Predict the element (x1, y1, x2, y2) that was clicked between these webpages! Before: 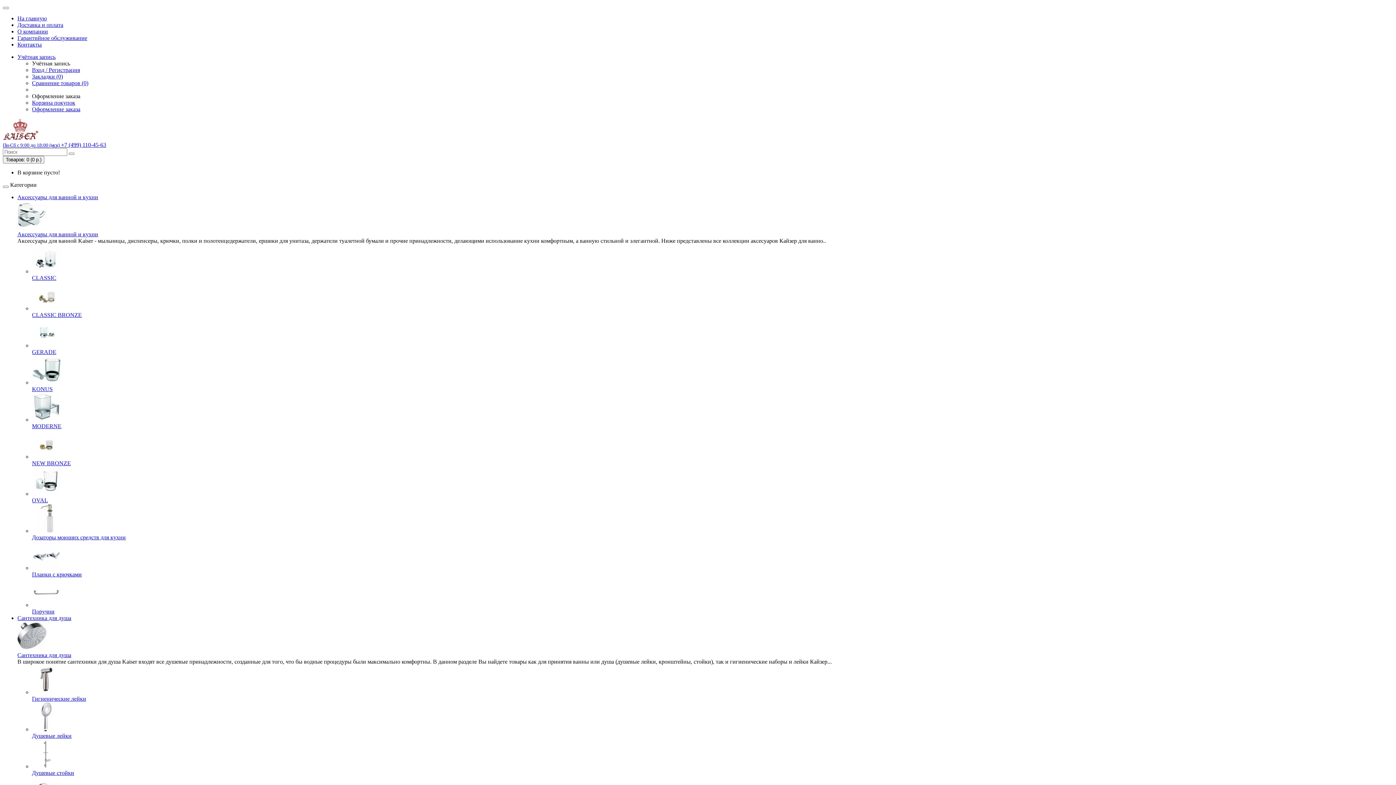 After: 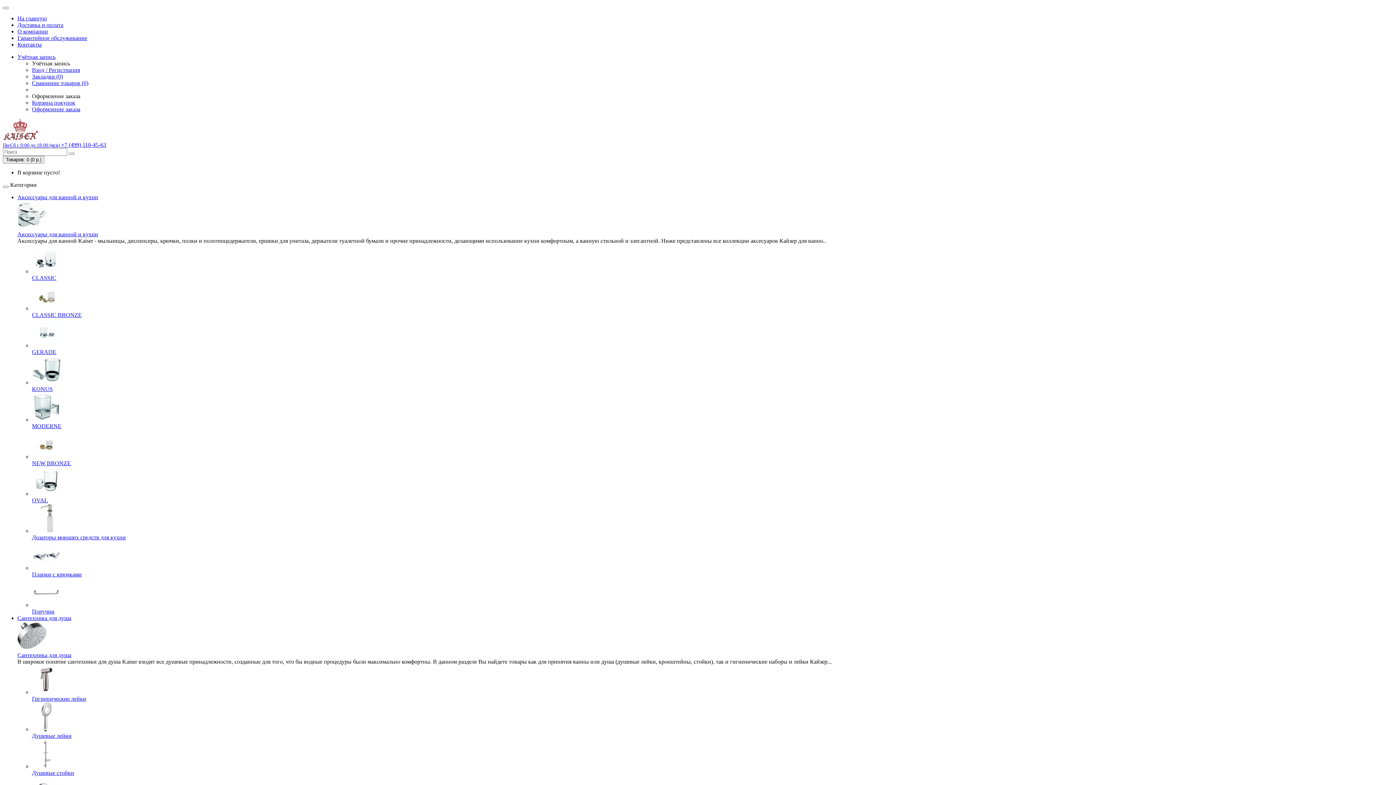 Action: bbox: (32, 504, 293, 540) label: Дозаторы моющих средств для кухни